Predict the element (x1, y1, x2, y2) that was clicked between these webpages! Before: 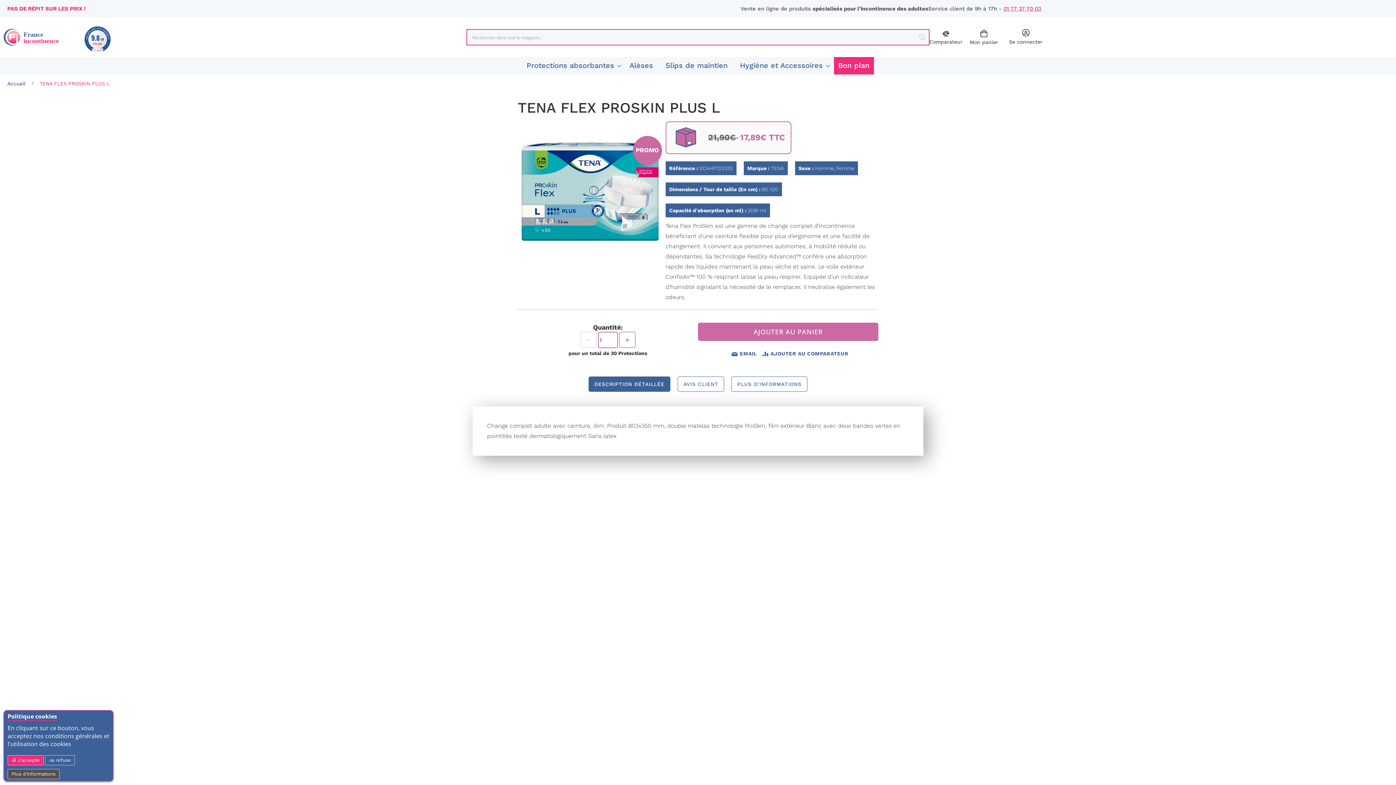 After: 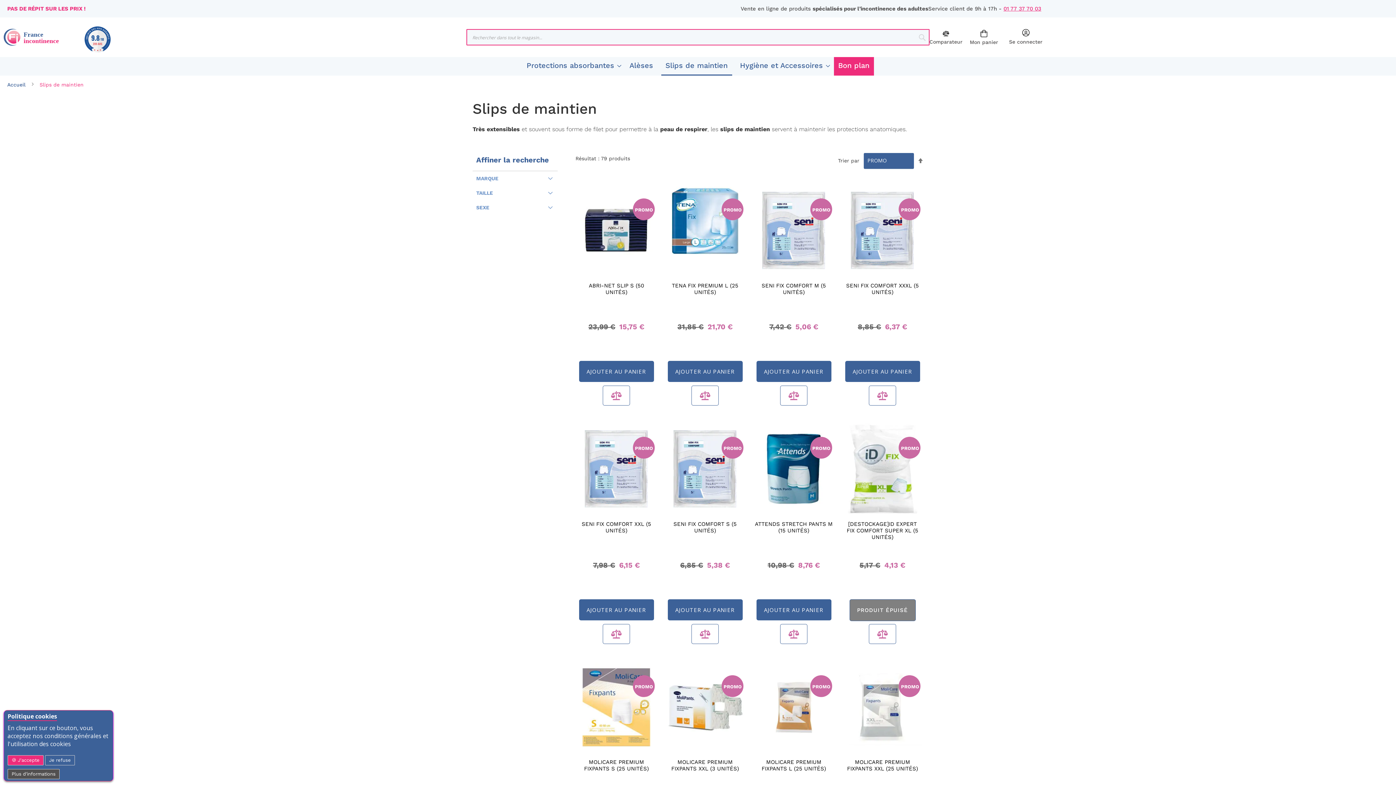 Action: label: Slips de maintien bbox: (661, 57, 732, 74)